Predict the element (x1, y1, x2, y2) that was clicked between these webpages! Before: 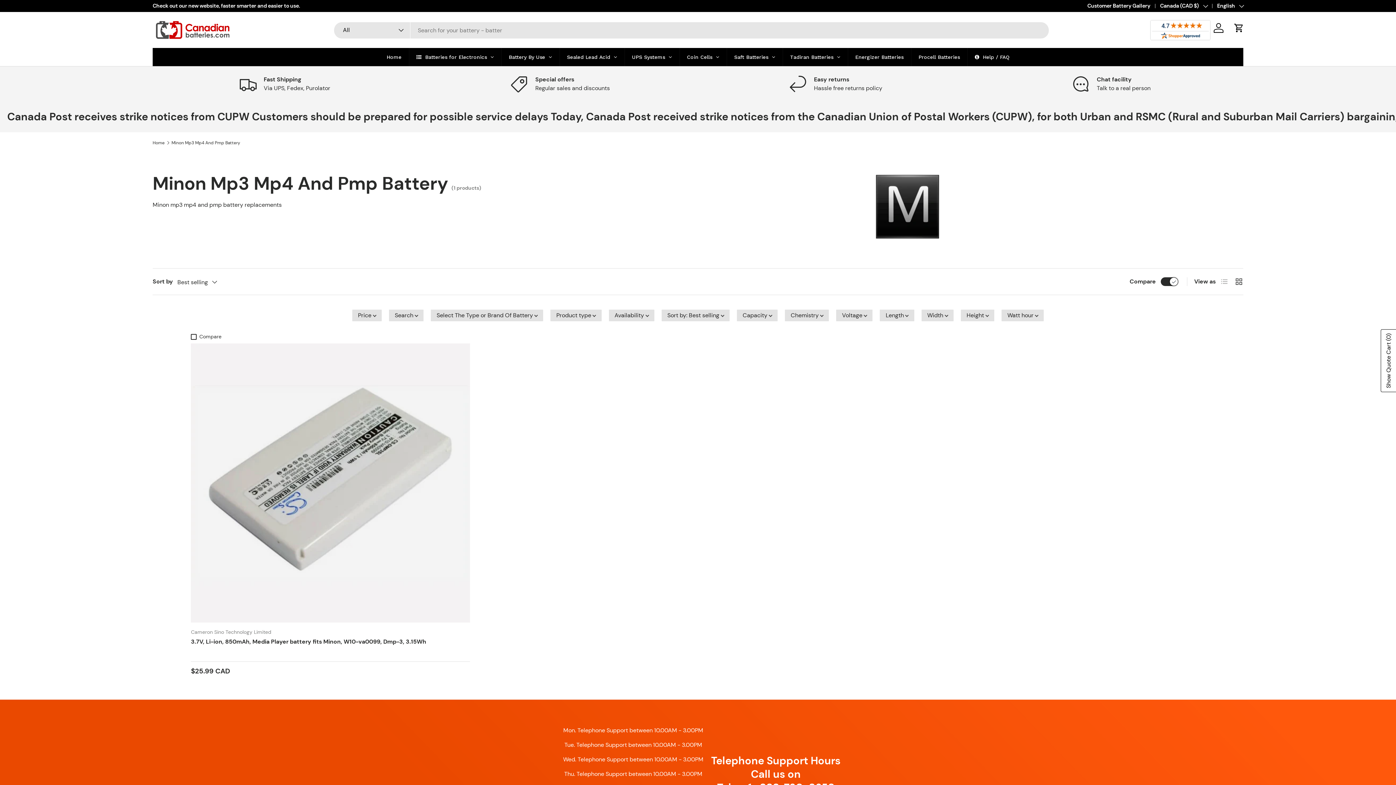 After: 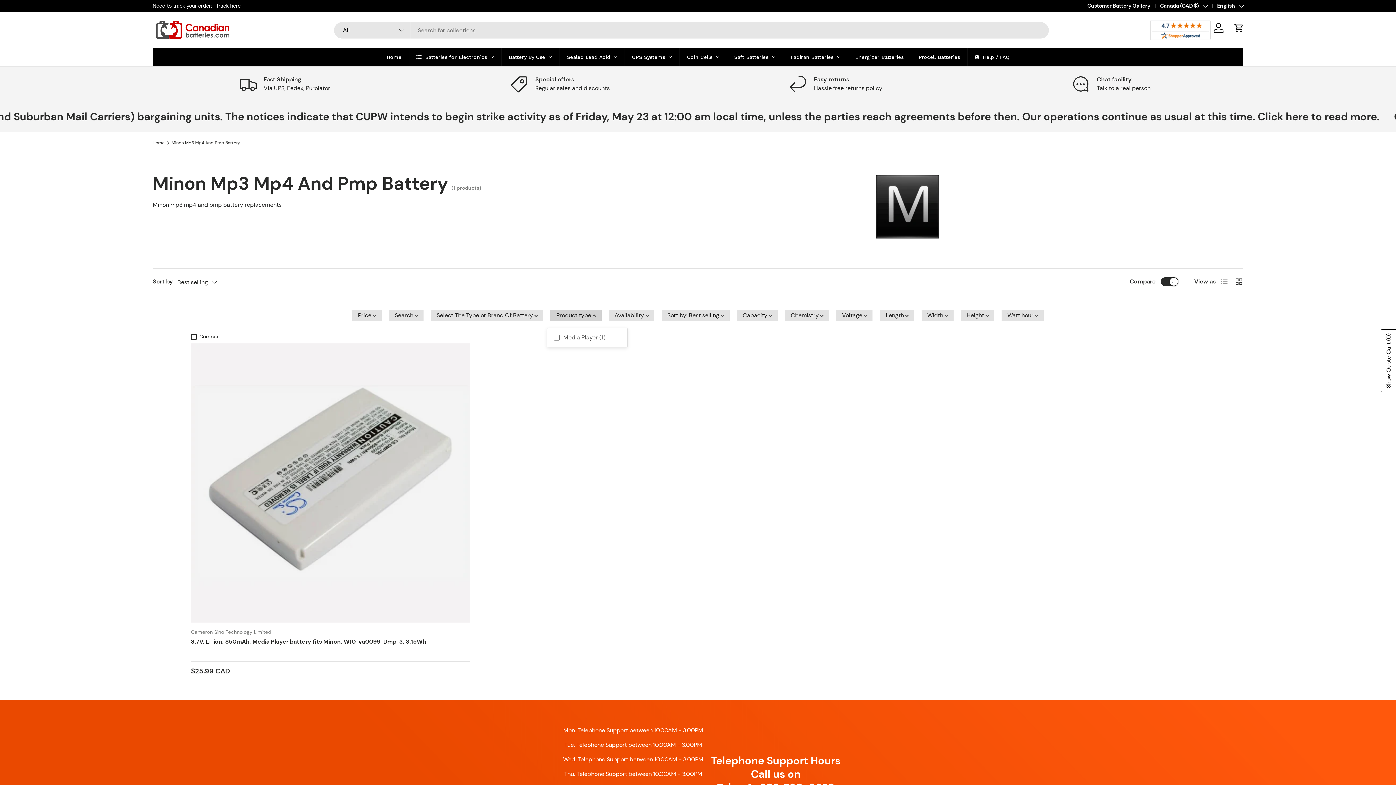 Action: label: Product type bbox: (547, 306, 605, 324)